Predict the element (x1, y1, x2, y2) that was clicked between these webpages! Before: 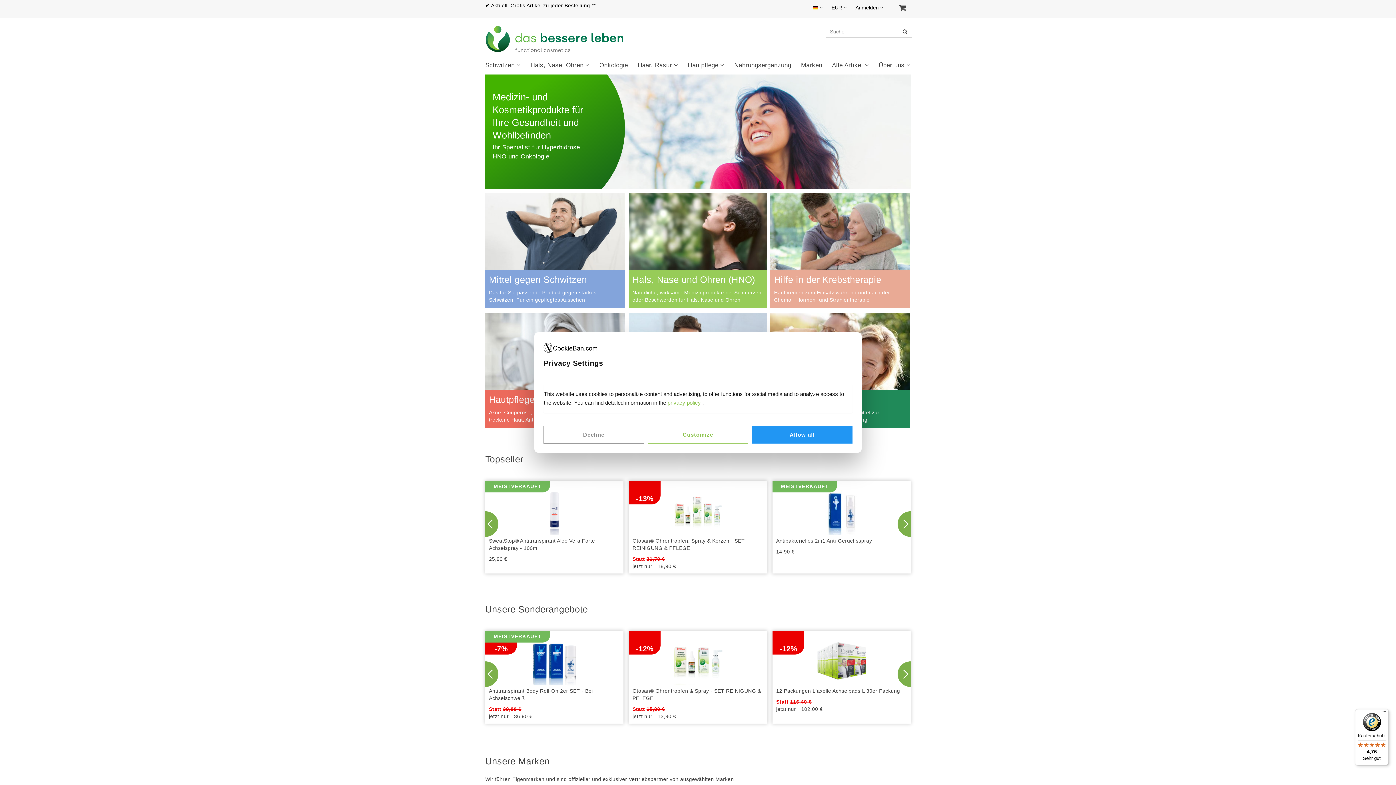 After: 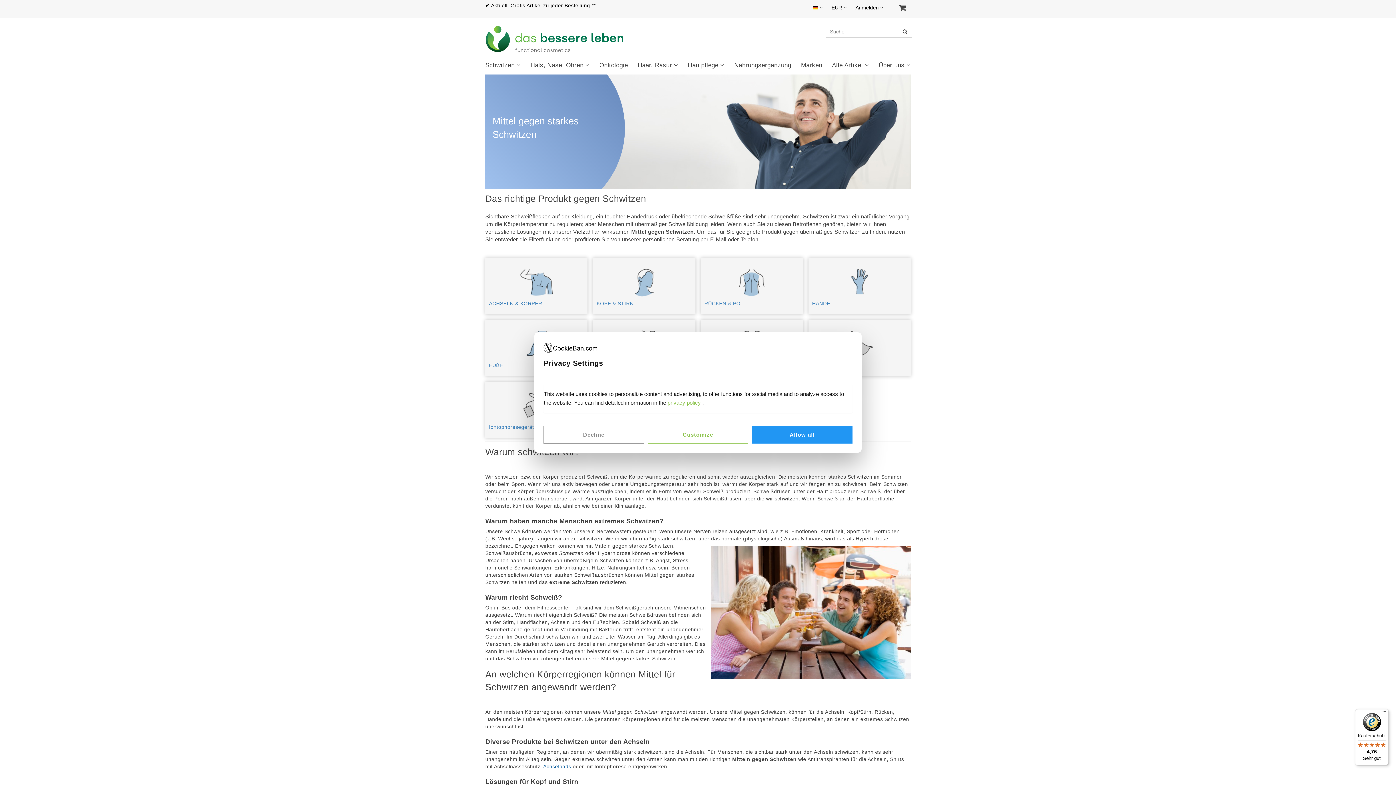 Action: bbox: (485, 61, 520, 68) label: Schwitzen 